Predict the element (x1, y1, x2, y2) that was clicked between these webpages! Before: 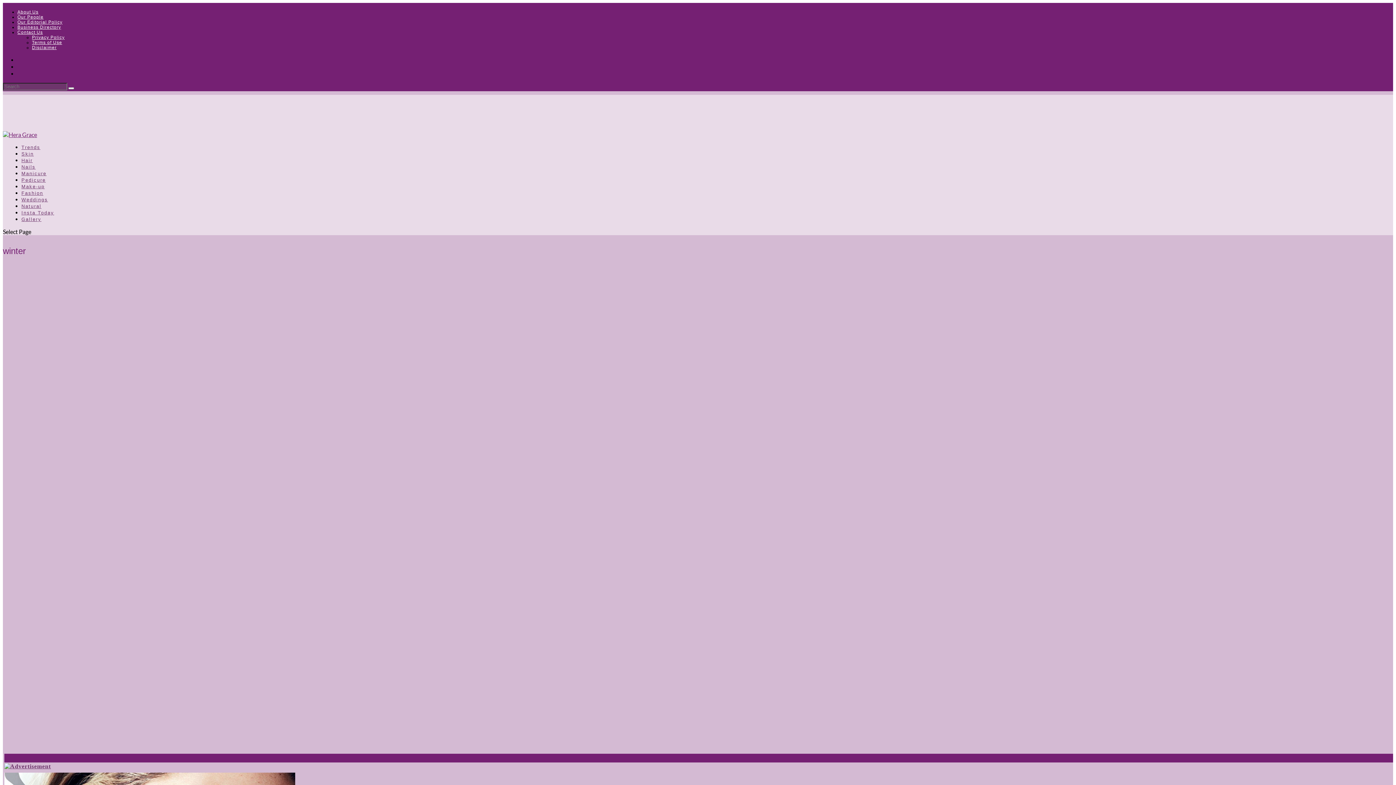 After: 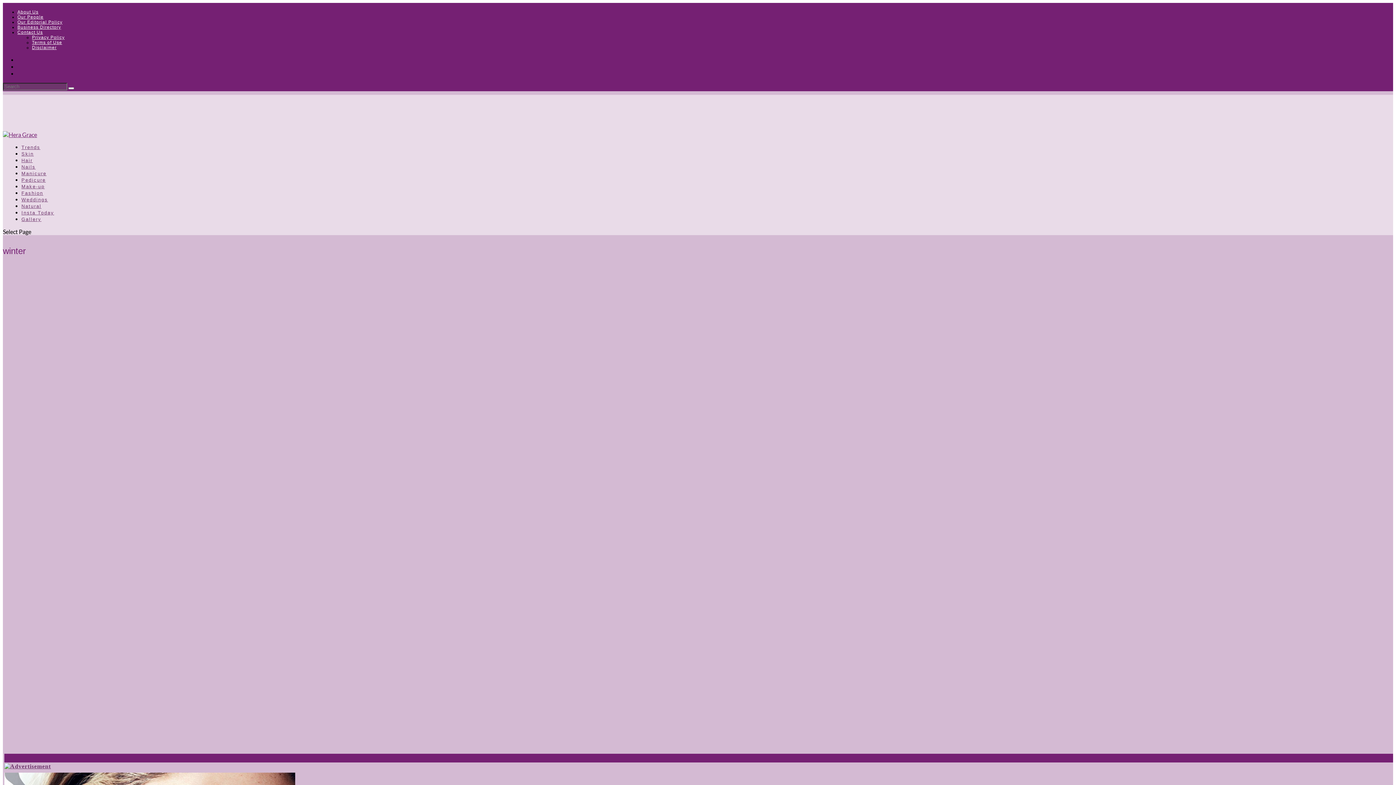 Action: bbox: (4, 763, 50, 769)